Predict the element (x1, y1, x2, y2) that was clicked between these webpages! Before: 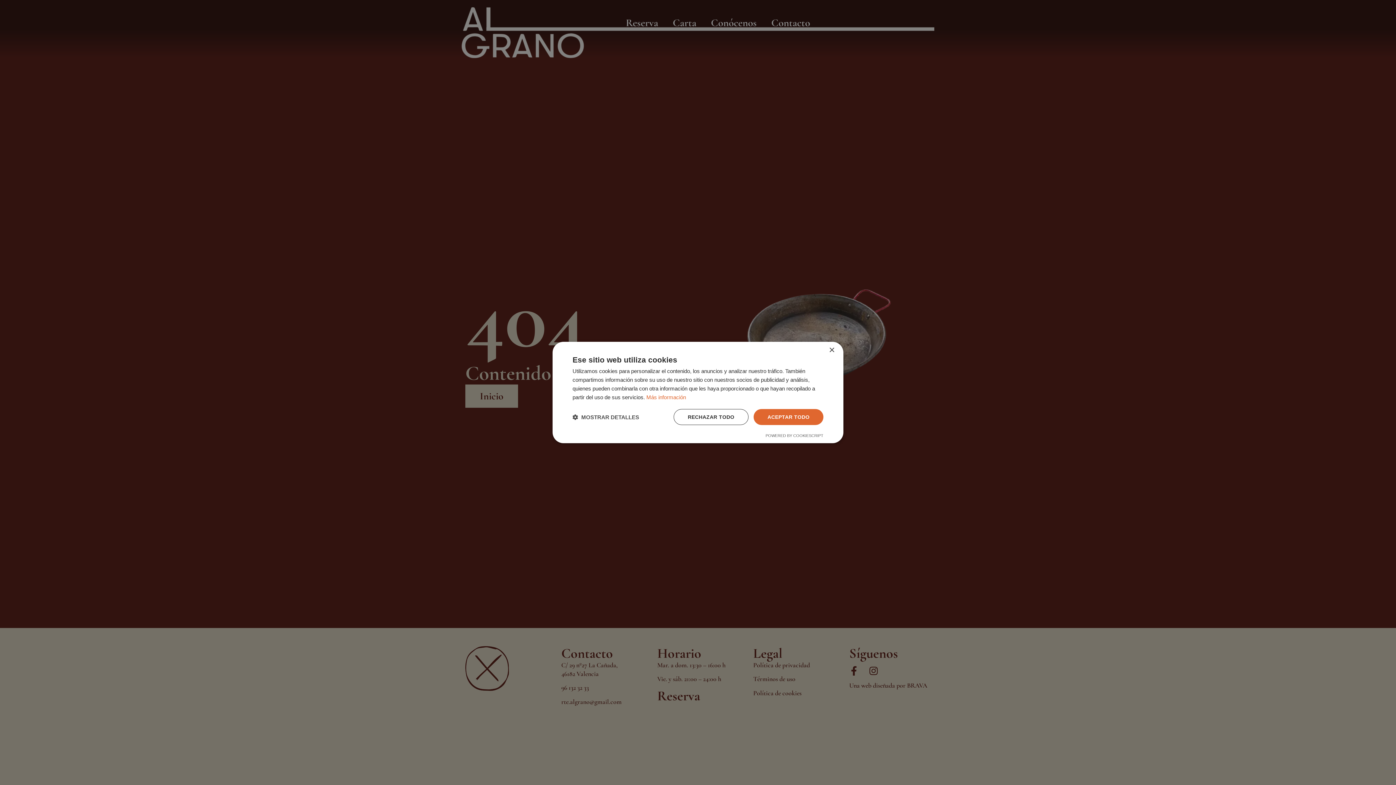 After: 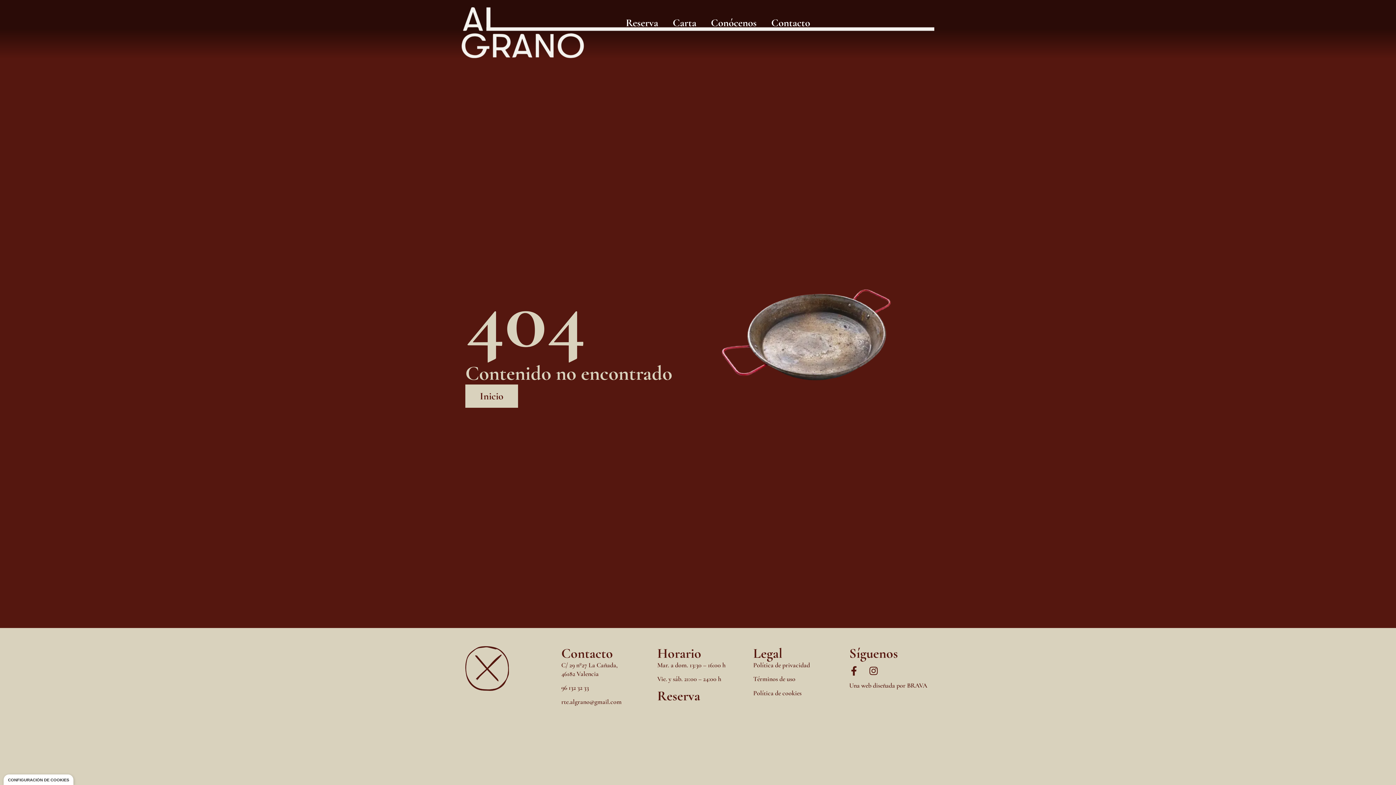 Action: label: Close bbox: (829, 347, 834, 353)